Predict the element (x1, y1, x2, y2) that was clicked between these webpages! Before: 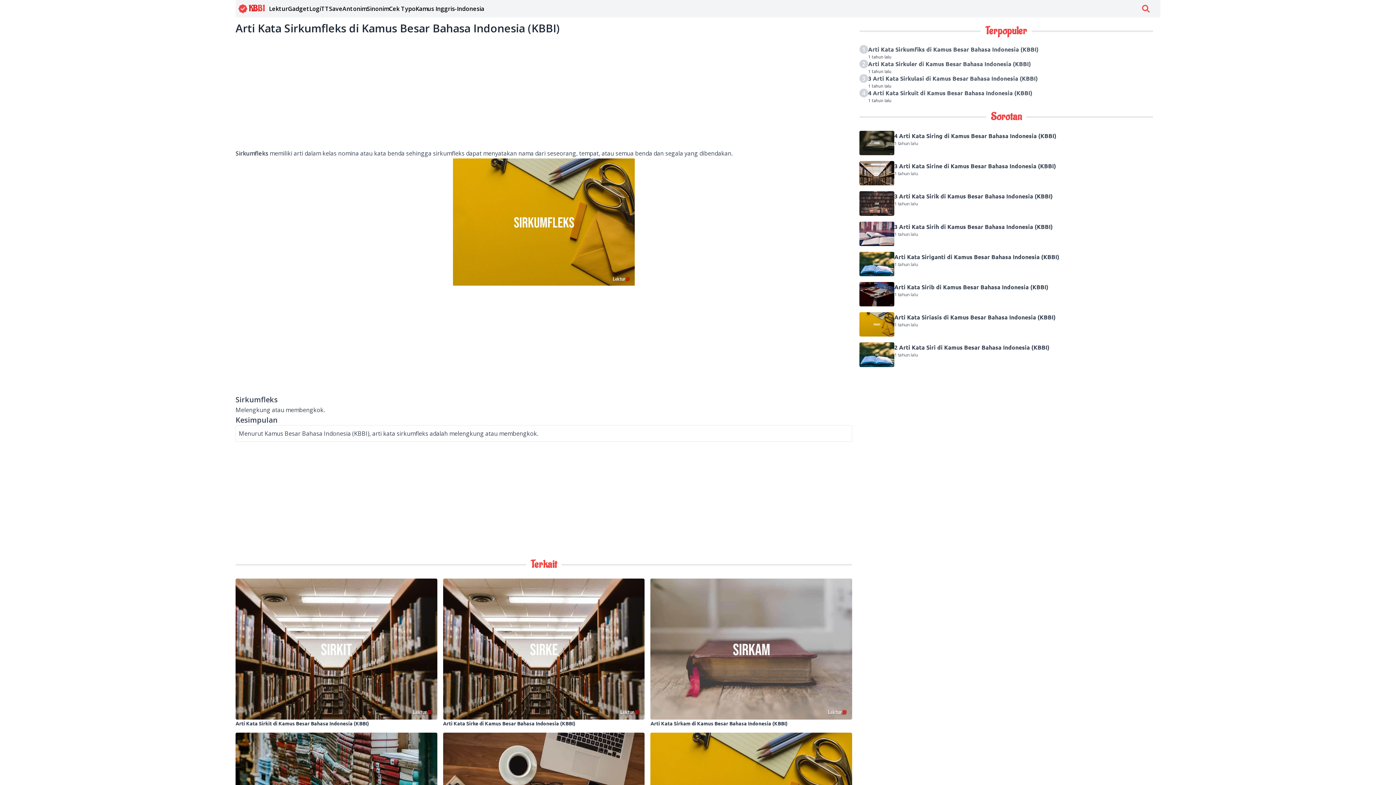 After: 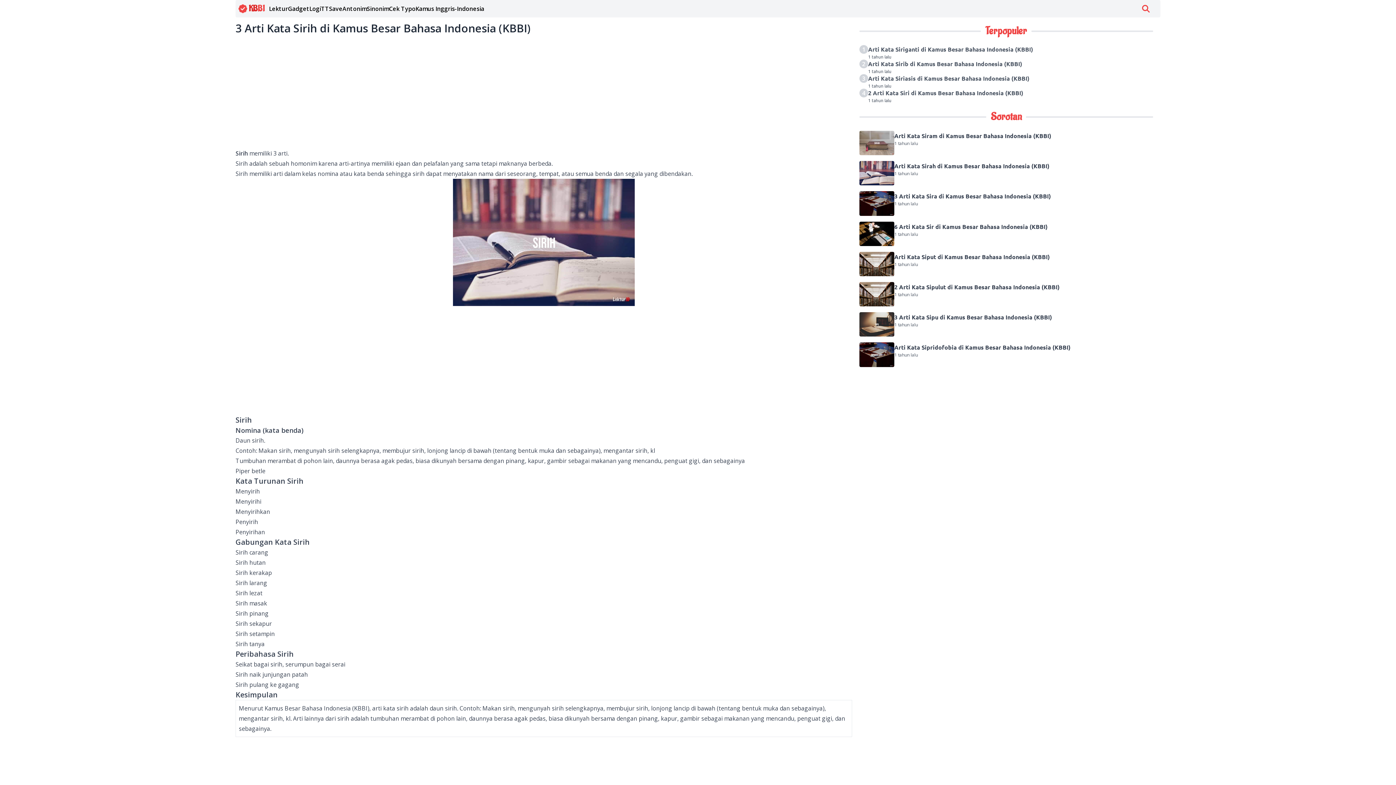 Action: bbox: (859, 221, 1153, 246) label: 3 Arti Kata Sirih di Kamus Besar Bahasa Indonesia (KBBI)
1 tahun lalu